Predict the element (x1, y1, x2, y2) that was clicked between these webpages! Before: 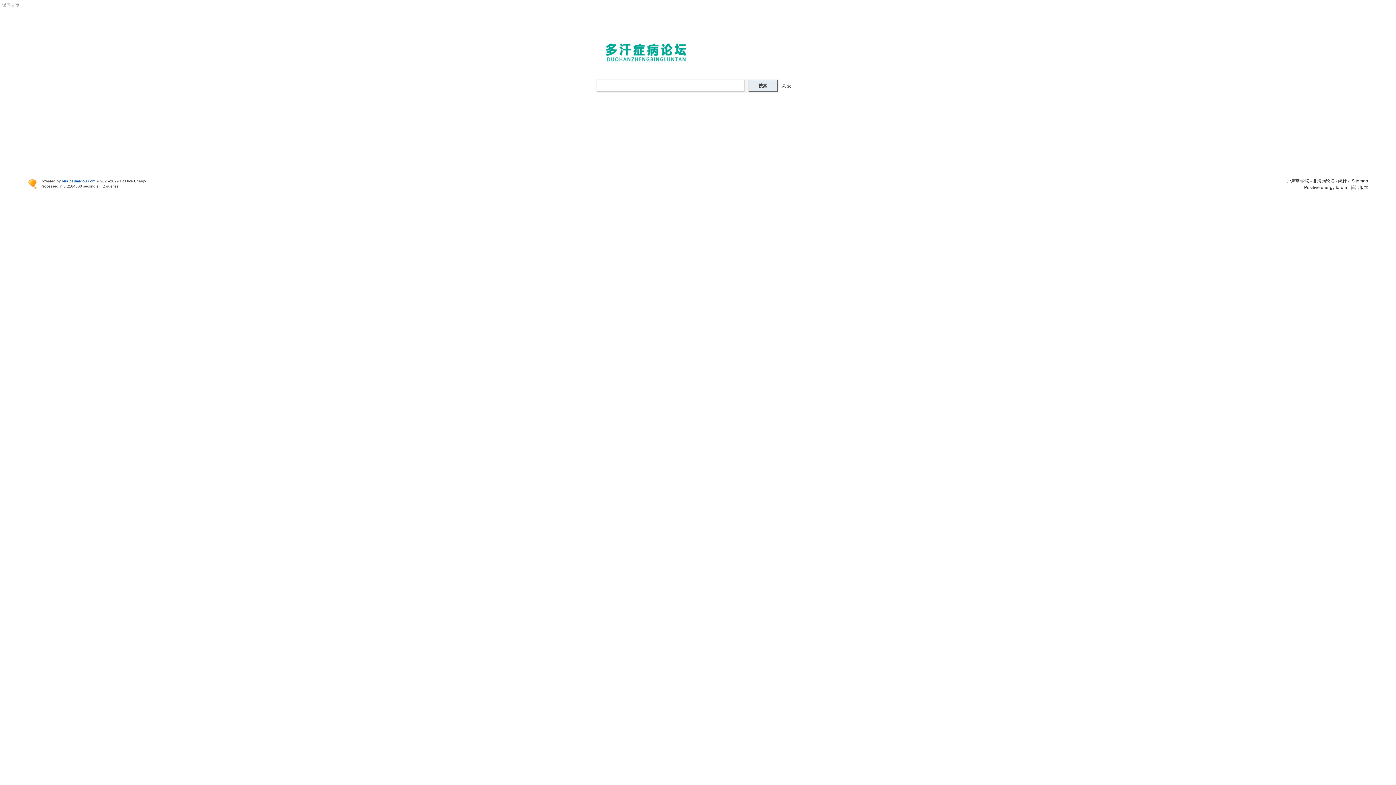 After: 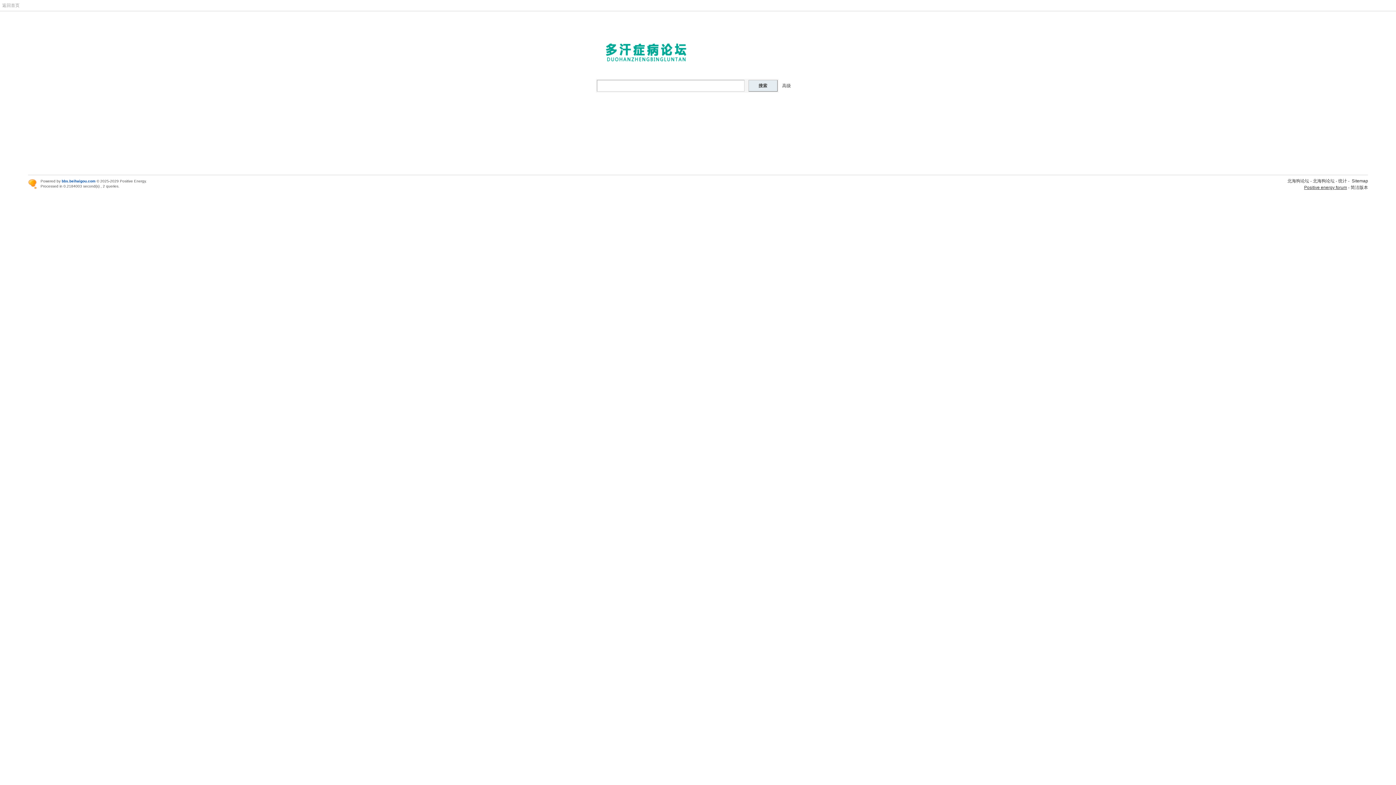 Action: bbox: (1304, 185, 1347, 190) label: Positive energy forum